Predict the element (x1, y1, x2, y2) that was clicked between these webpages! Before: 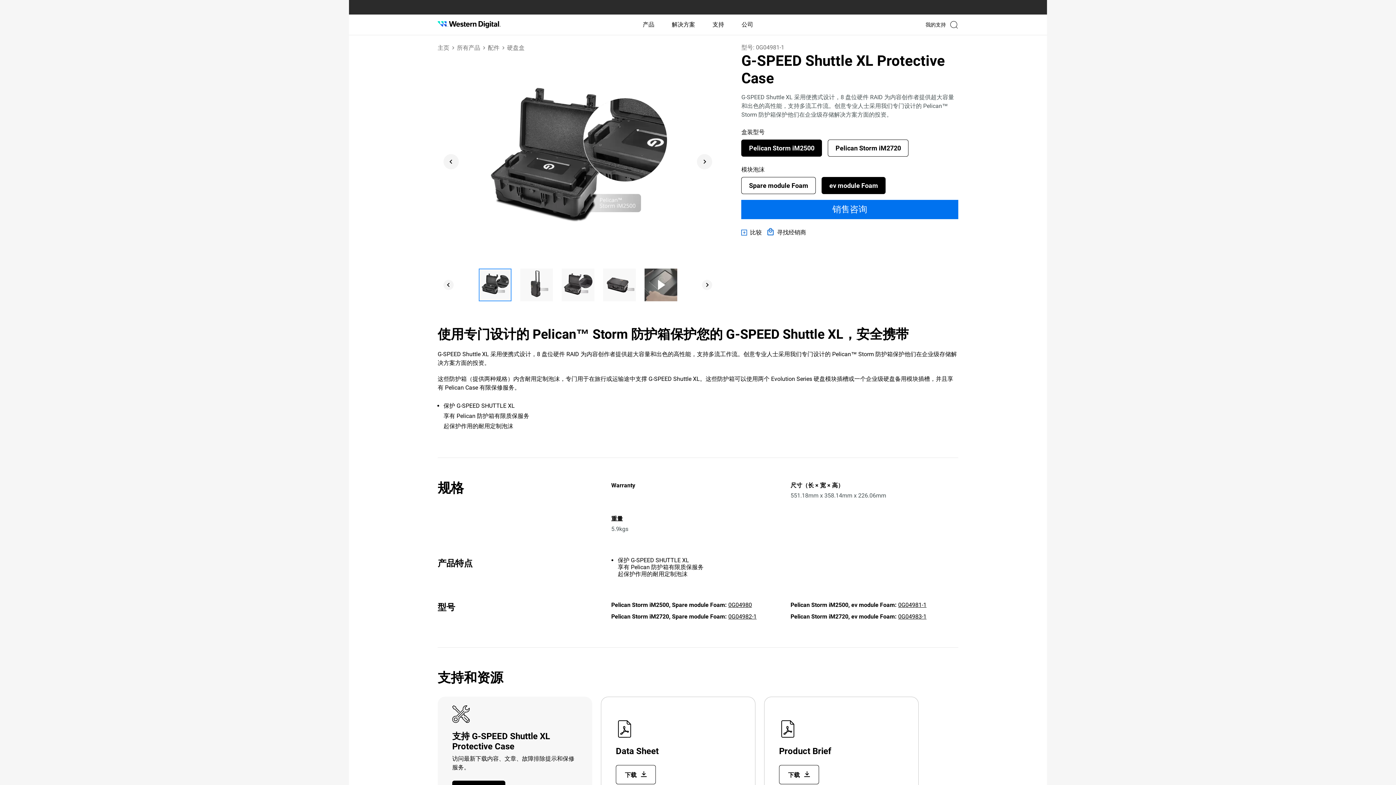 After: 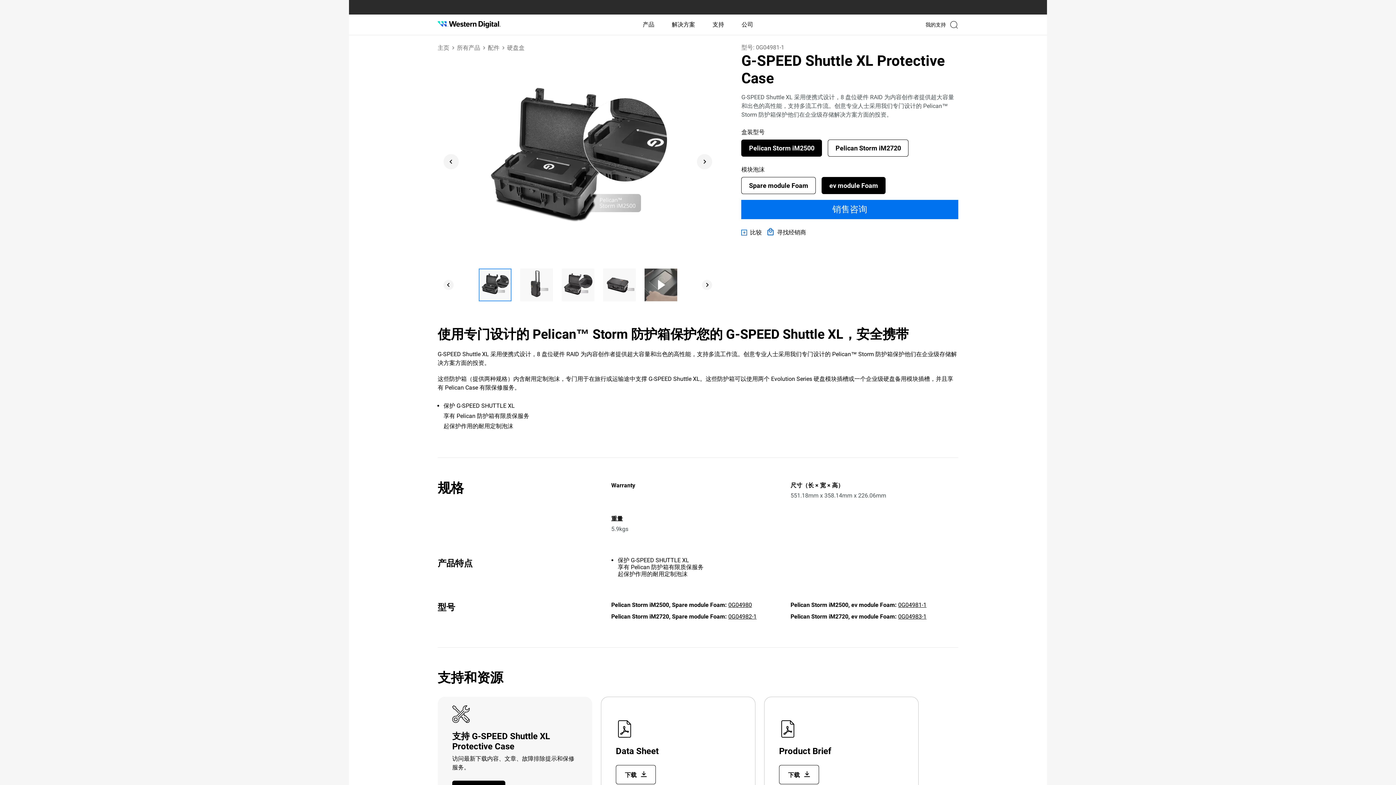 Action: label: 0G04981-1 bbox: (898, 601, 926, 608)